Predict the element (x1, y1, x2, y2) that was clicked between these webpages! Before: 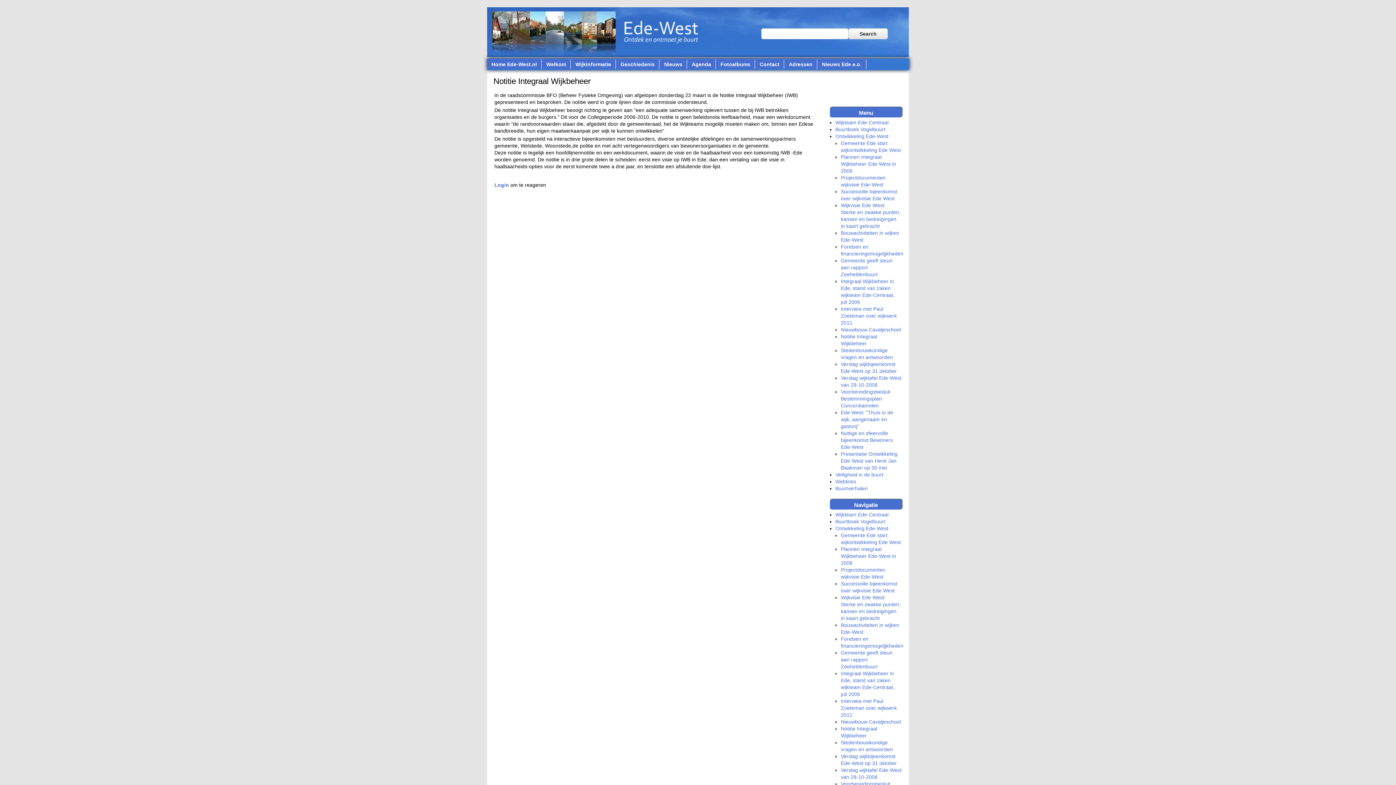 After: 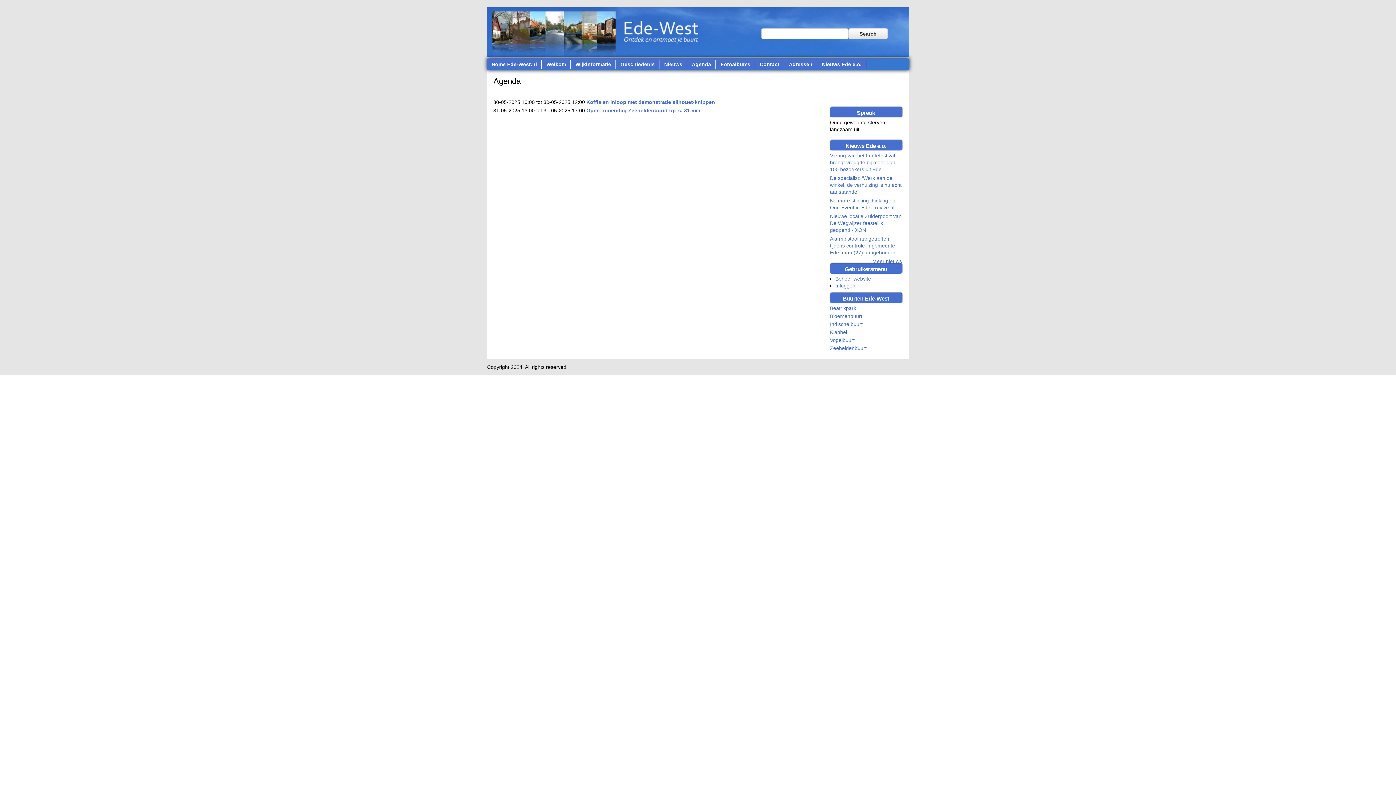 Action: bbox: (687, 59, 716, 69) label: Agenda